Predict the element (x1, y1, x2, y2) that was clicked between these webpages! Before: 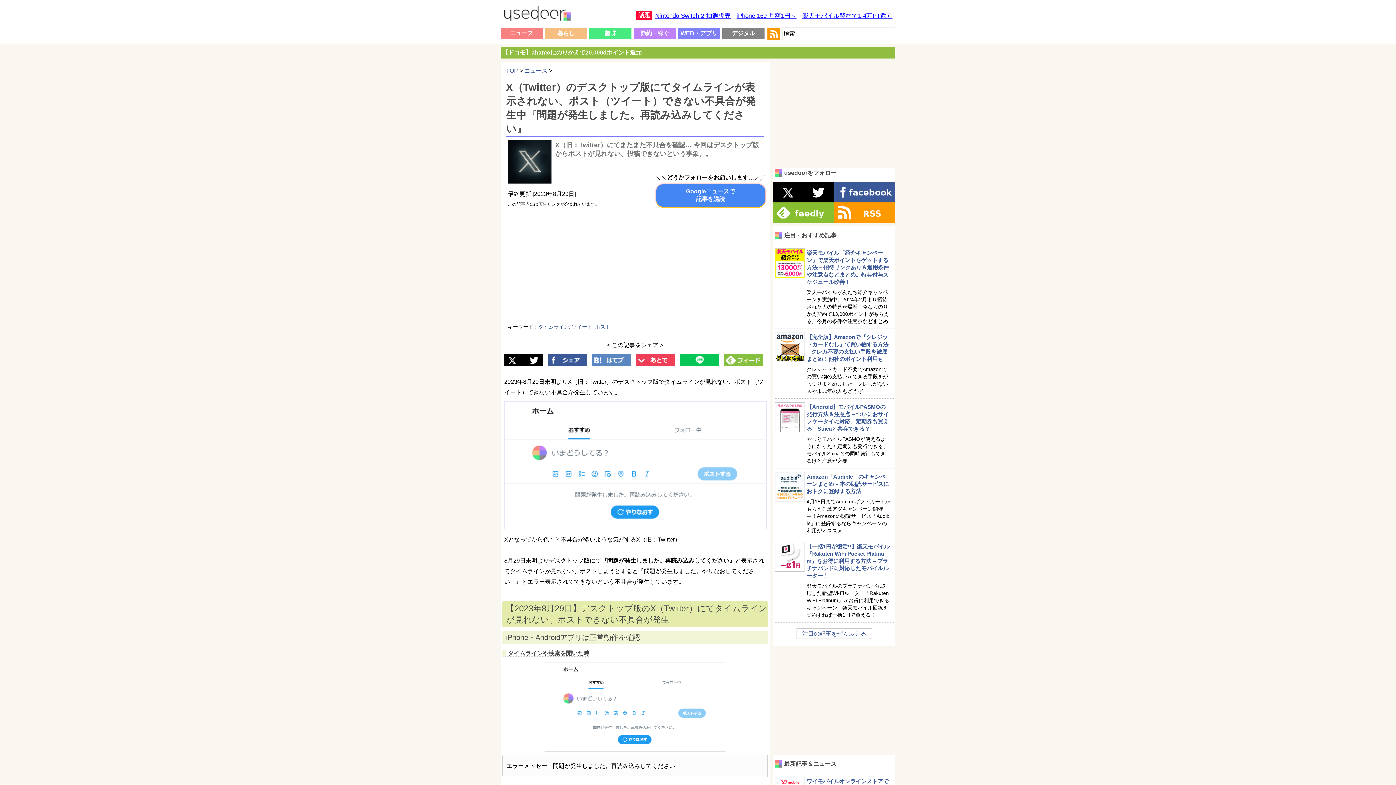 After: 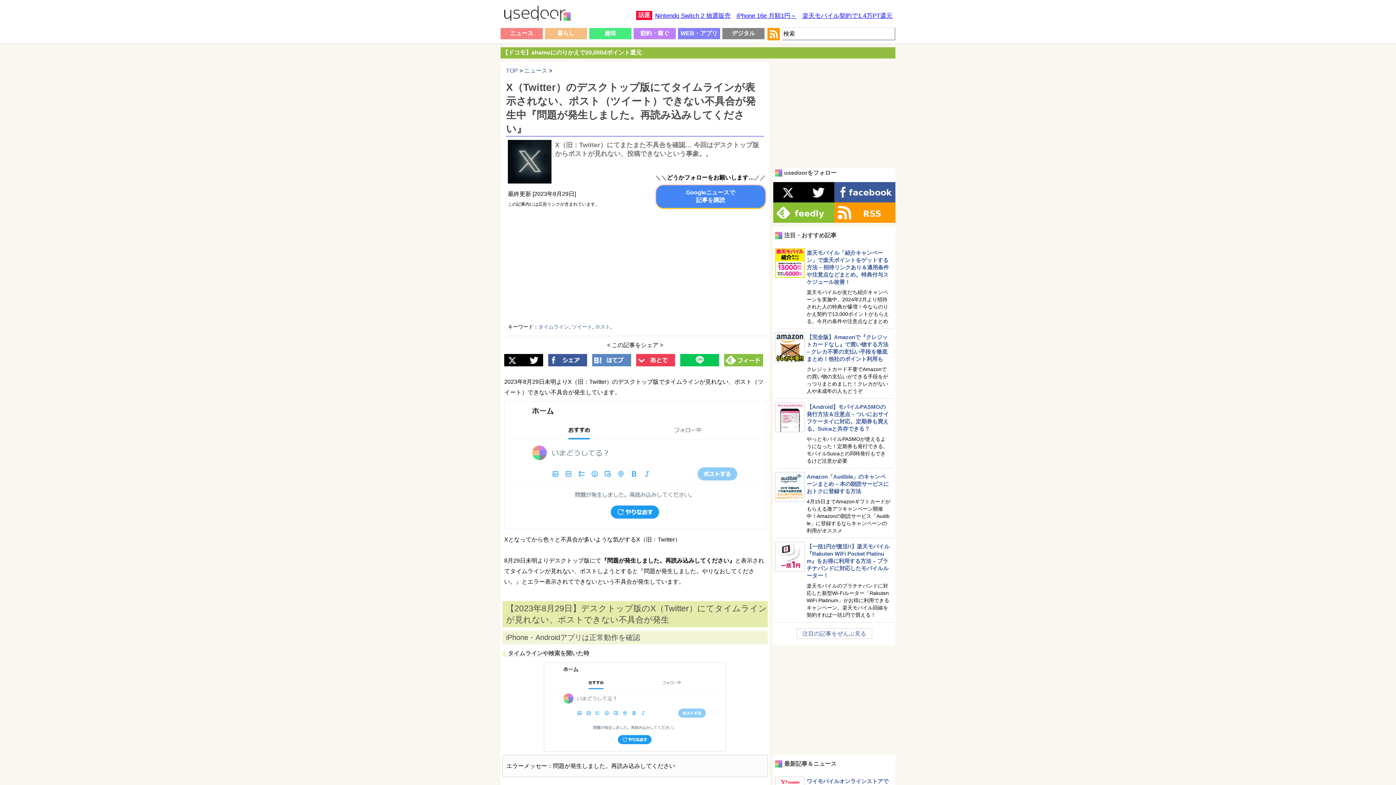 Action: bbox: (656, 184, 765, 206) label: Googleニュースで
記事を購読